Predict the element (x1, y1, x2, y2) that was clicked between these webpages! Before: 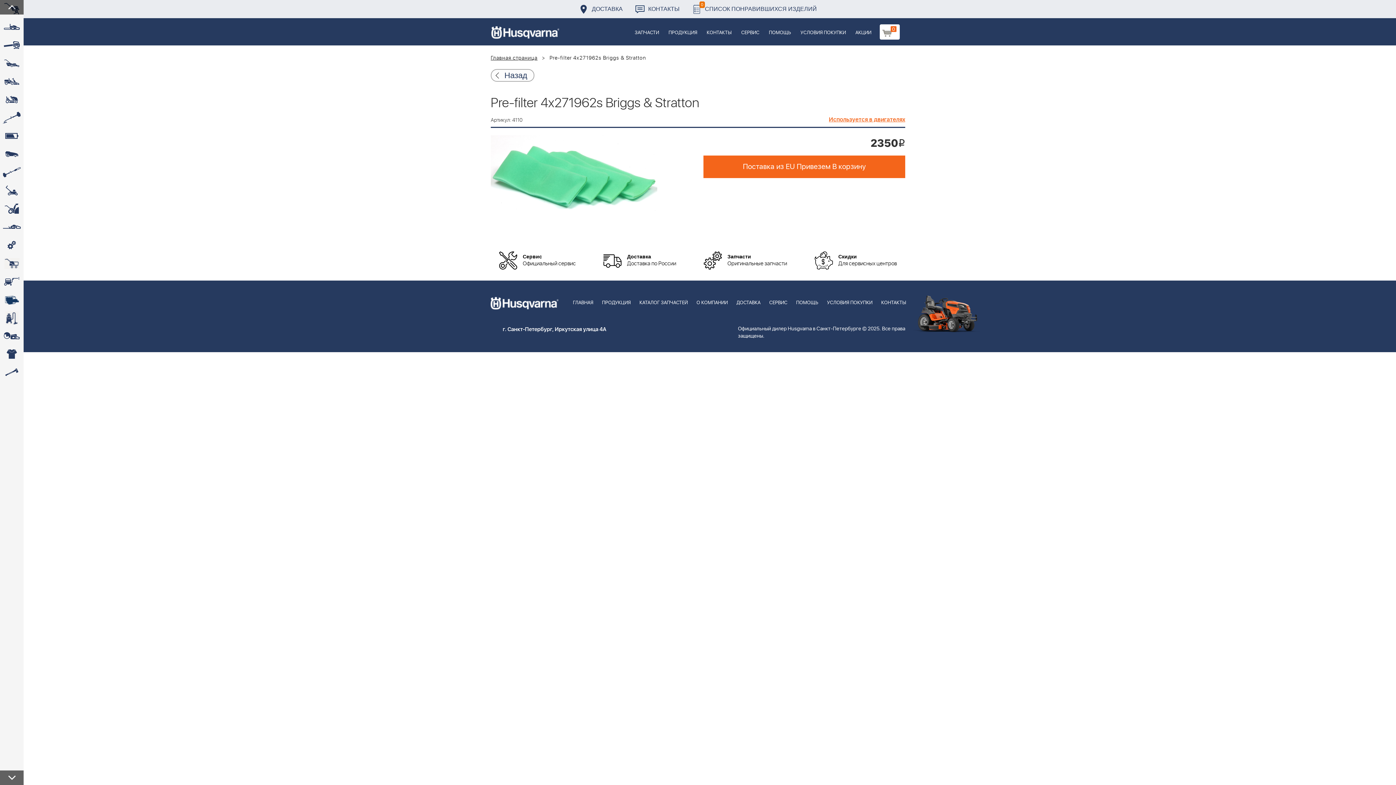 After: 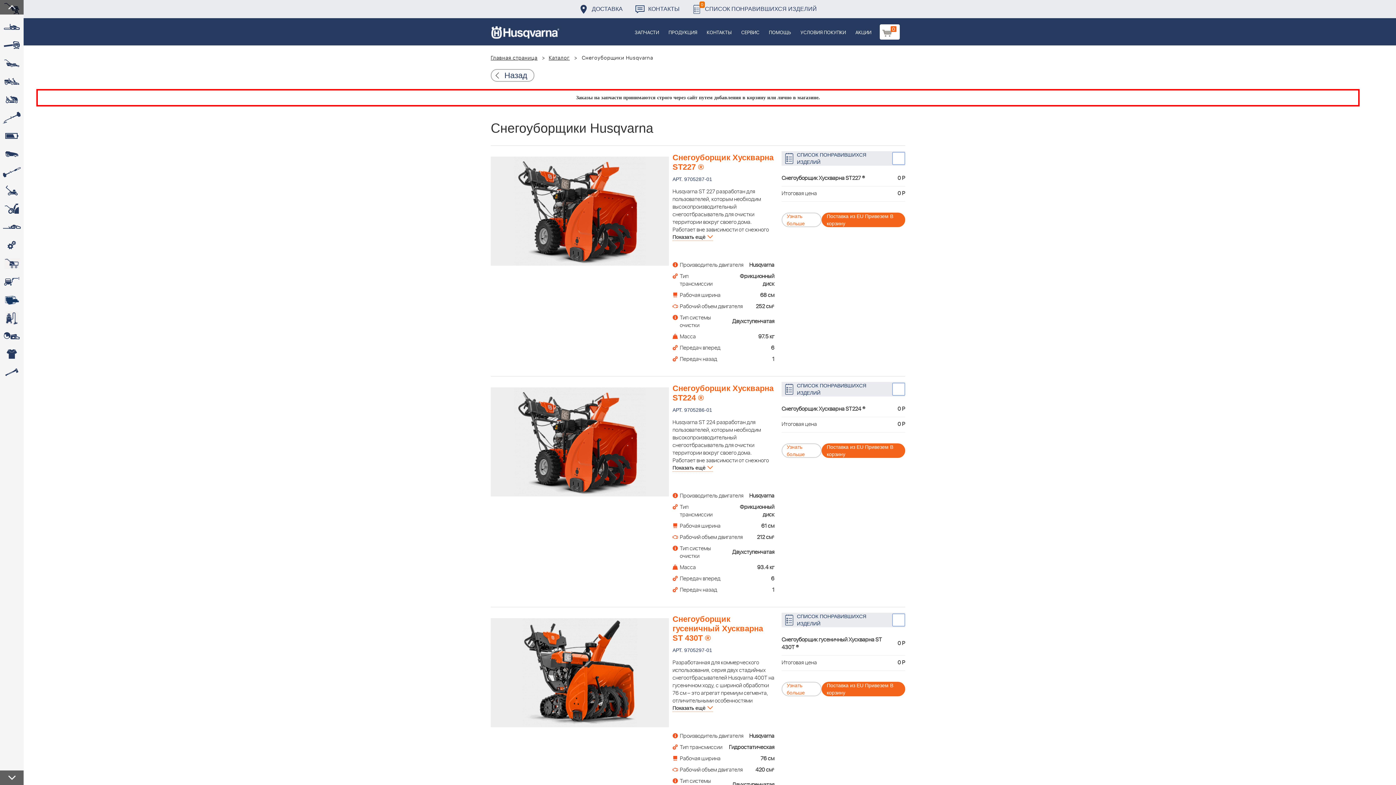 Action: label:  bbox: (0, 200, 23, 218)